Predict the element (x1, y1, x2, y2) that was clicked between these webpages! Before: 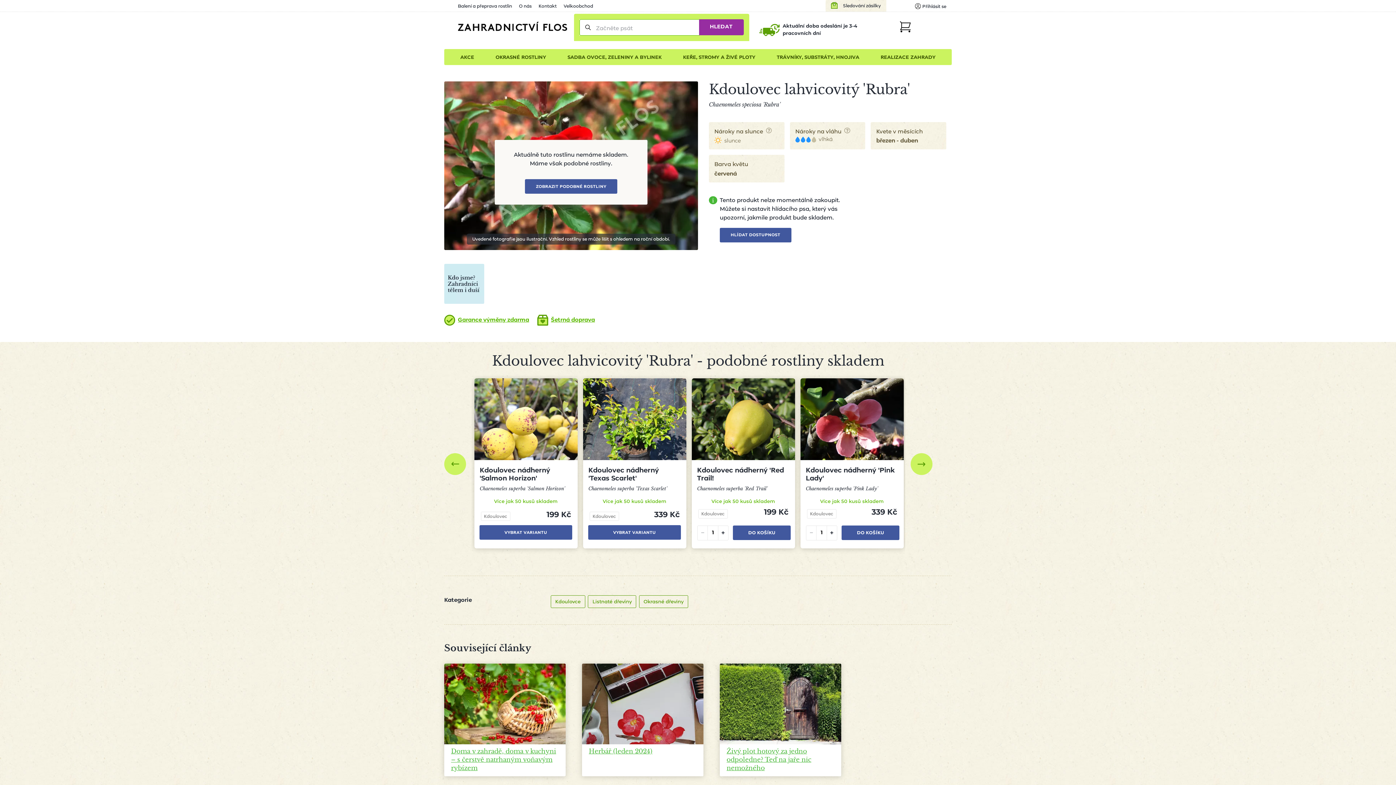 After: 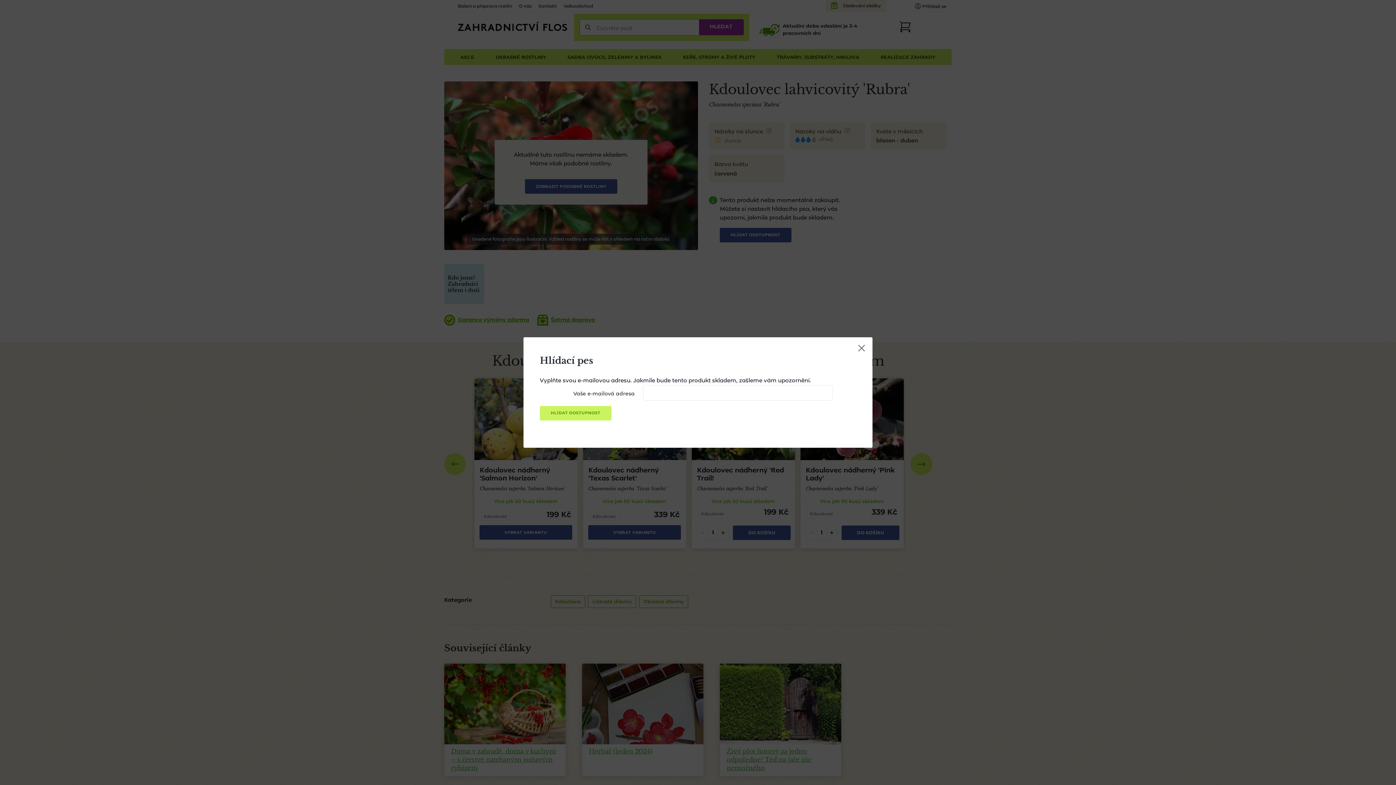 Action: bbox: (720, 227, 791, 242) label: HLÍDAT DOSTUPNOST